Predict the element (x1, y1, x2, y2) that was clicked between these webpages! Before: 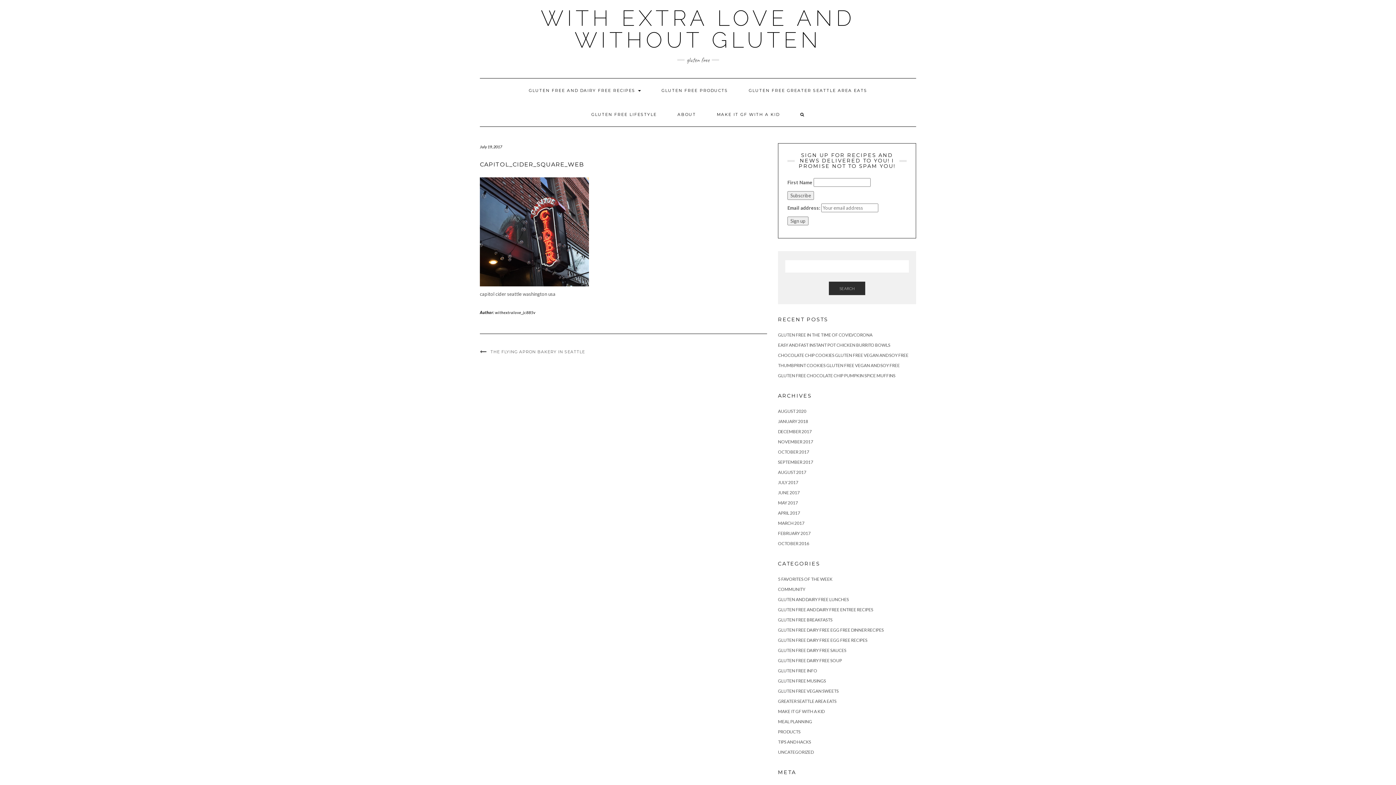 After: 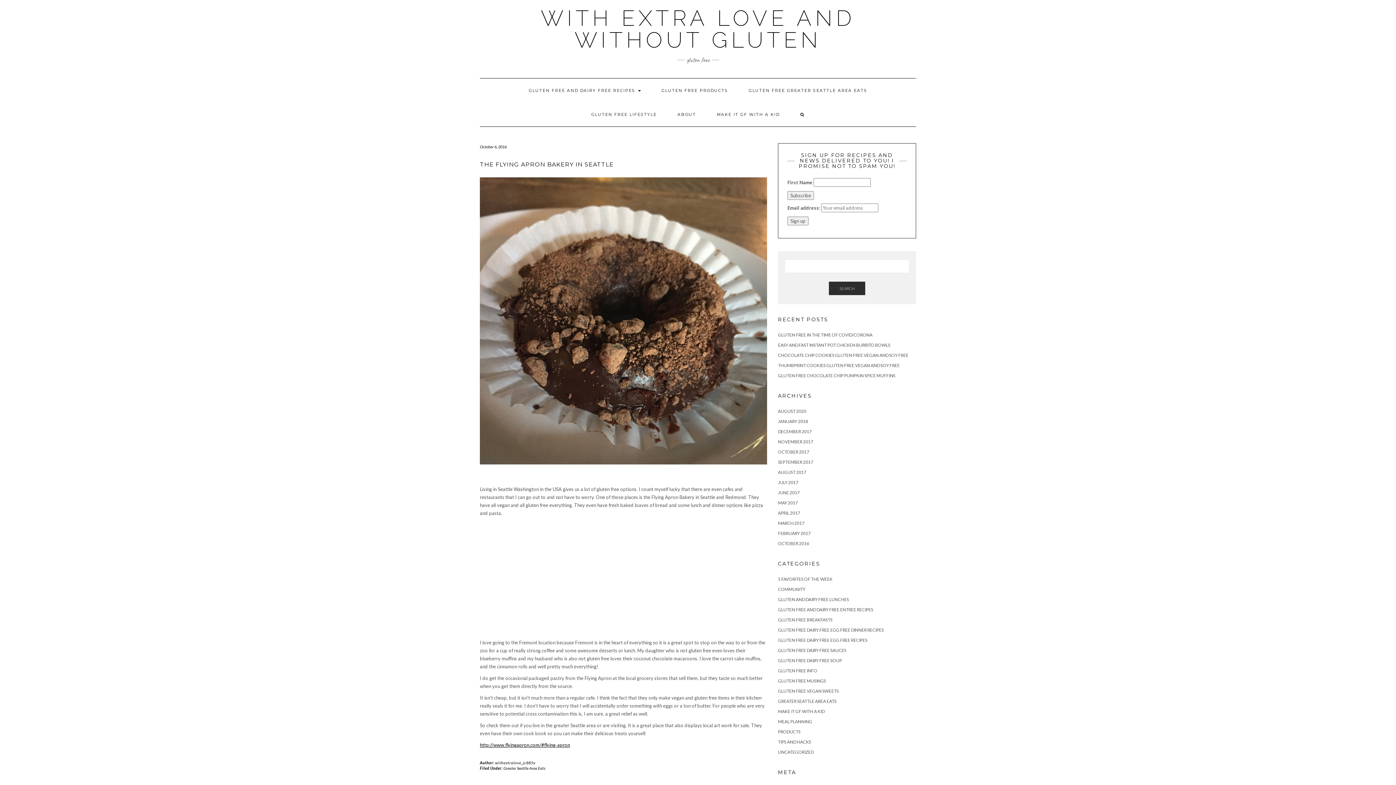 Action: bbox: (480, 349, 585, 354) label: THE FLYING APRON BAKERY IN SEATTLE